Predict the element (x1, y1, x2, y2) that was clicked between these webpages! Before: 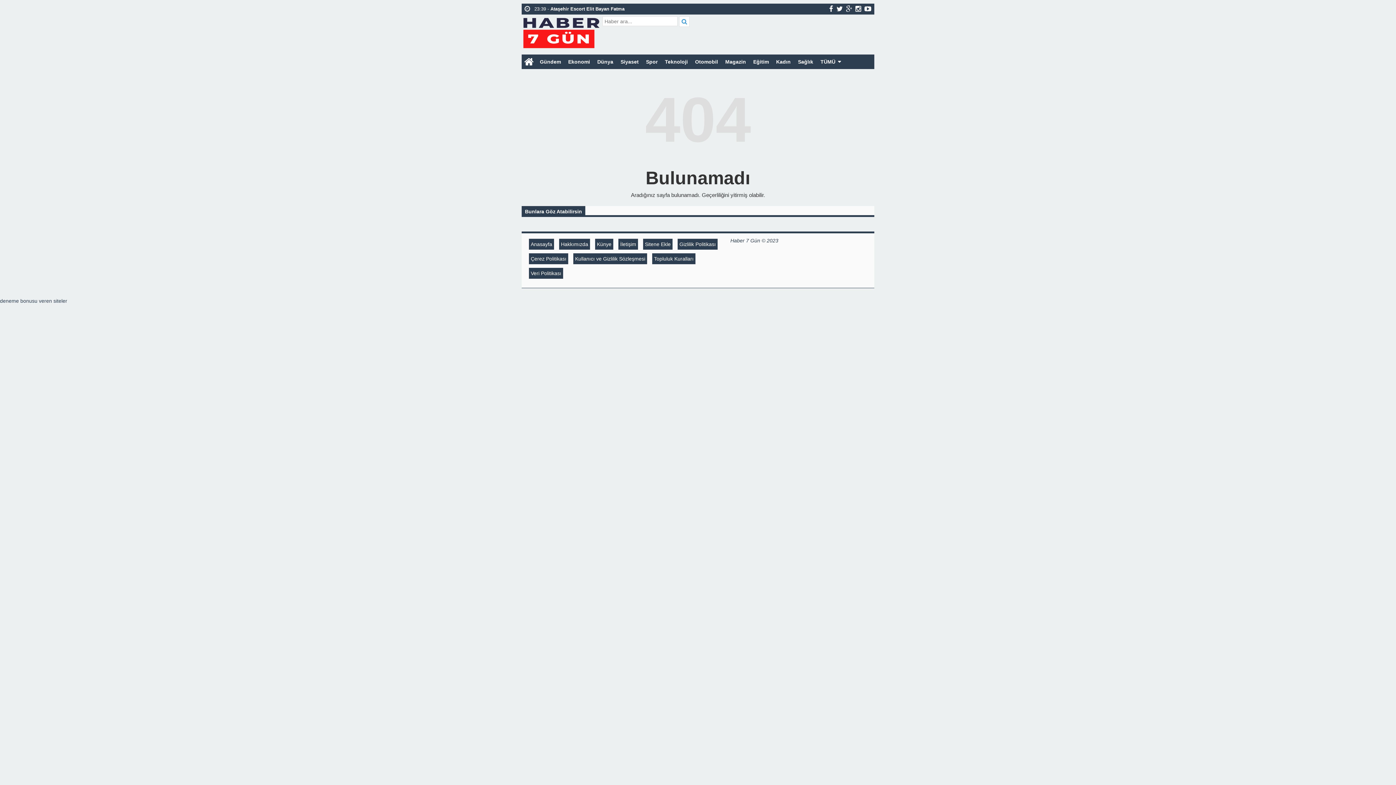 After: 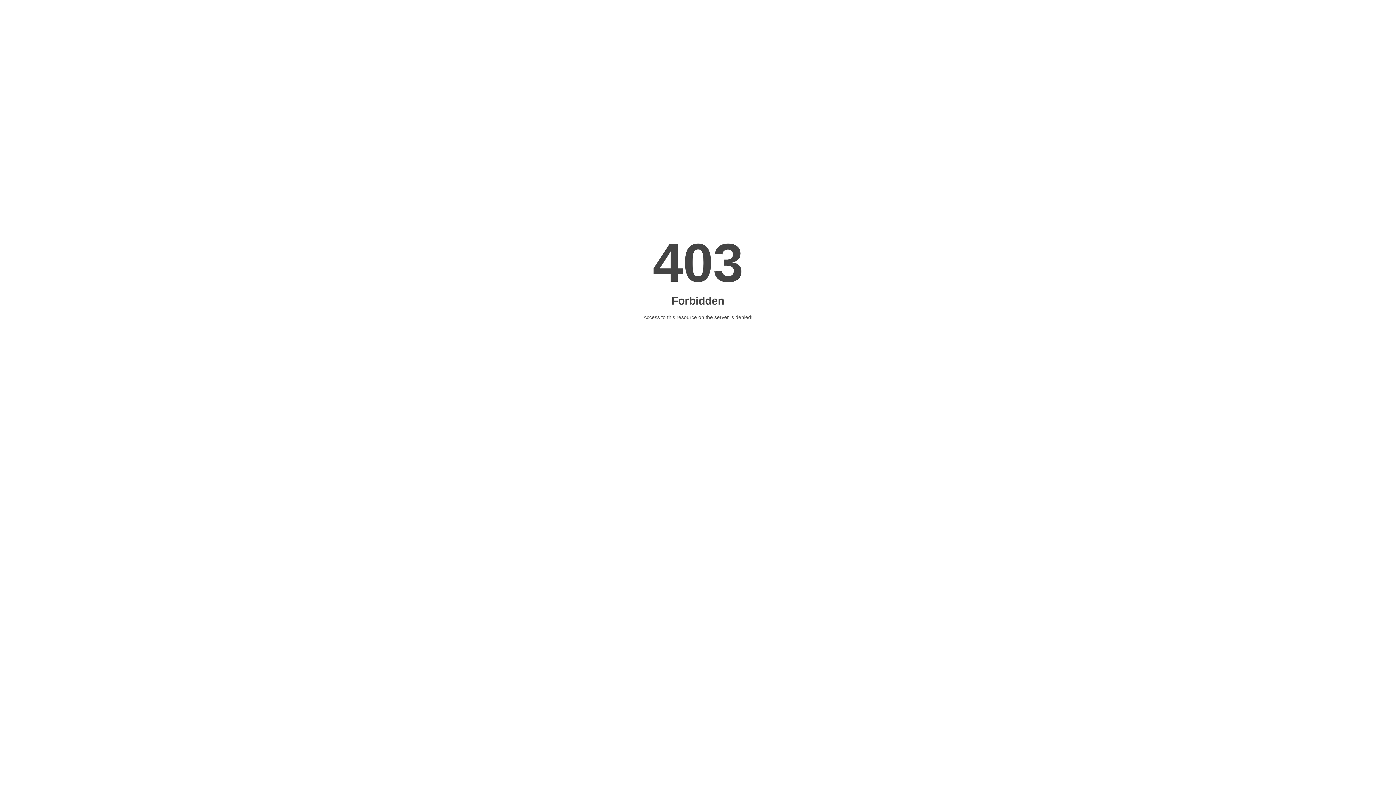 Action: label: kurtky escort bbox: (655, 298, 685, 304)